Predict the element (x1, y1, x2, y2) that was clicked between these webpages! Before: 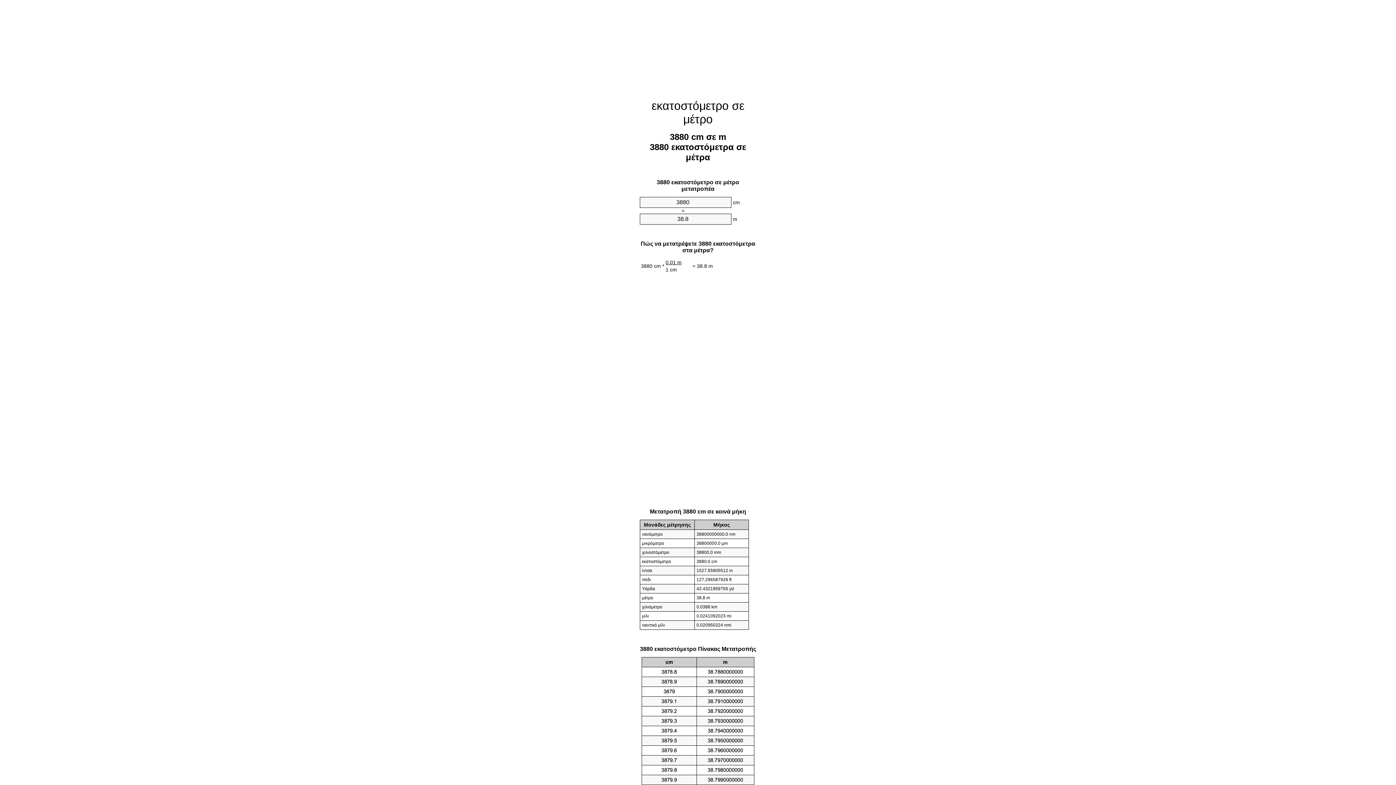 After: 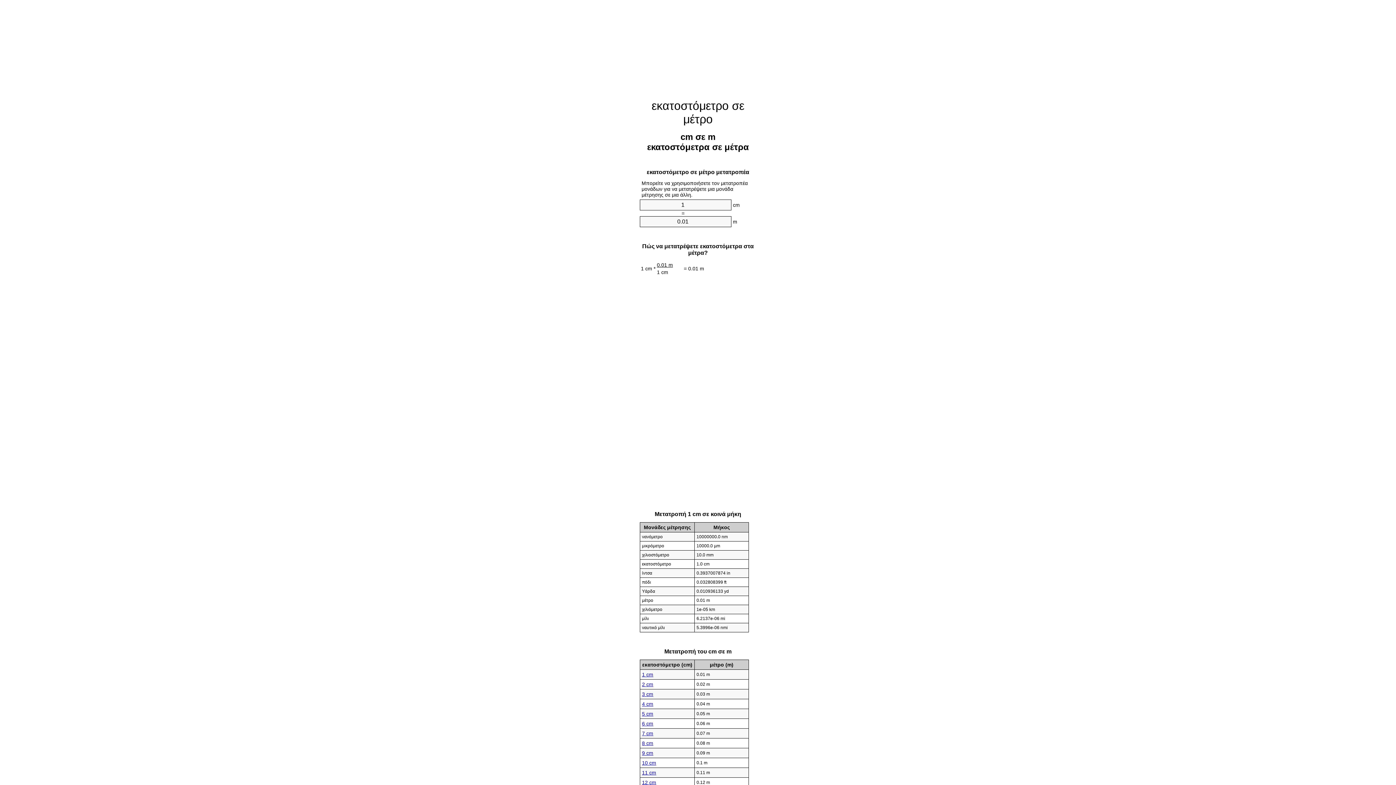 Action: label: εκατοστόμετρο σε μέτρο bbox: (651, 99, 744, 125)